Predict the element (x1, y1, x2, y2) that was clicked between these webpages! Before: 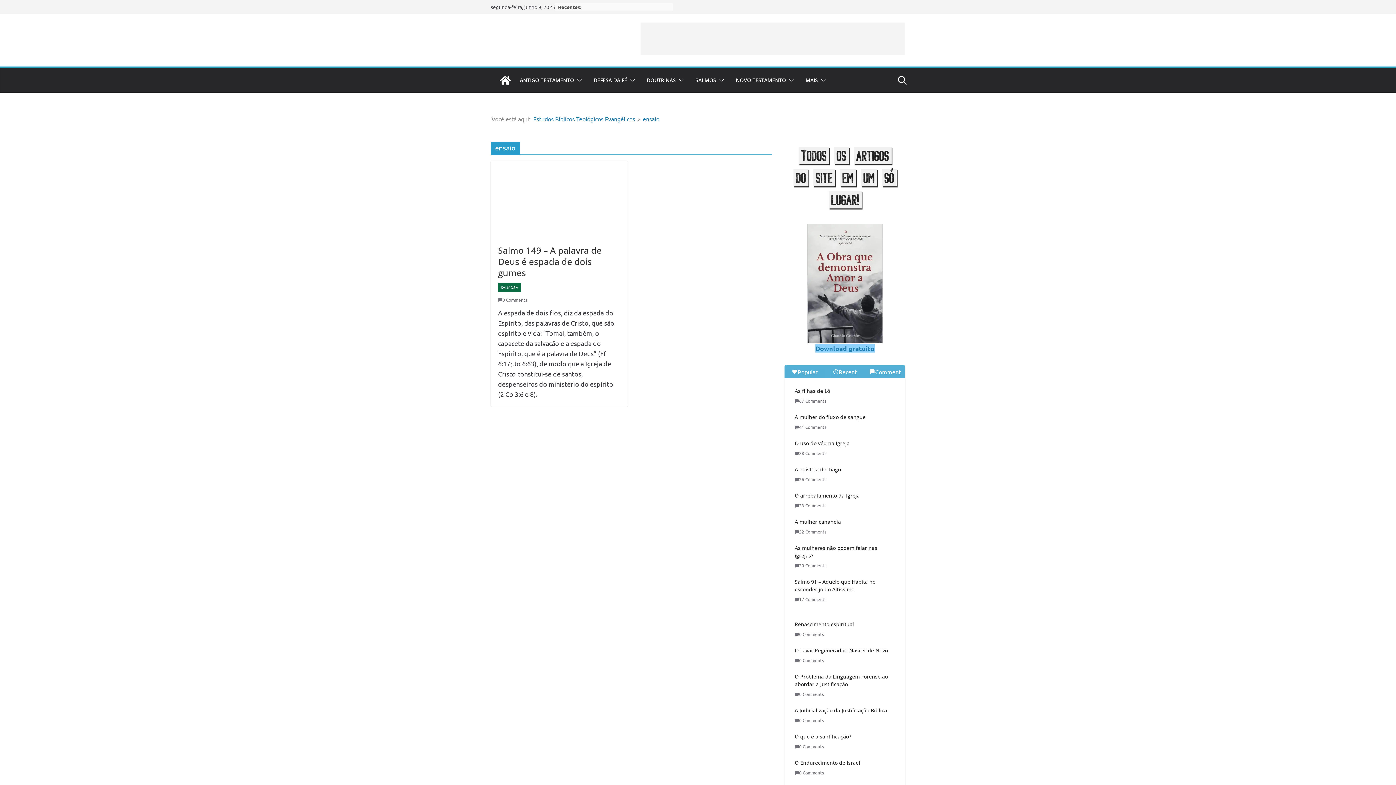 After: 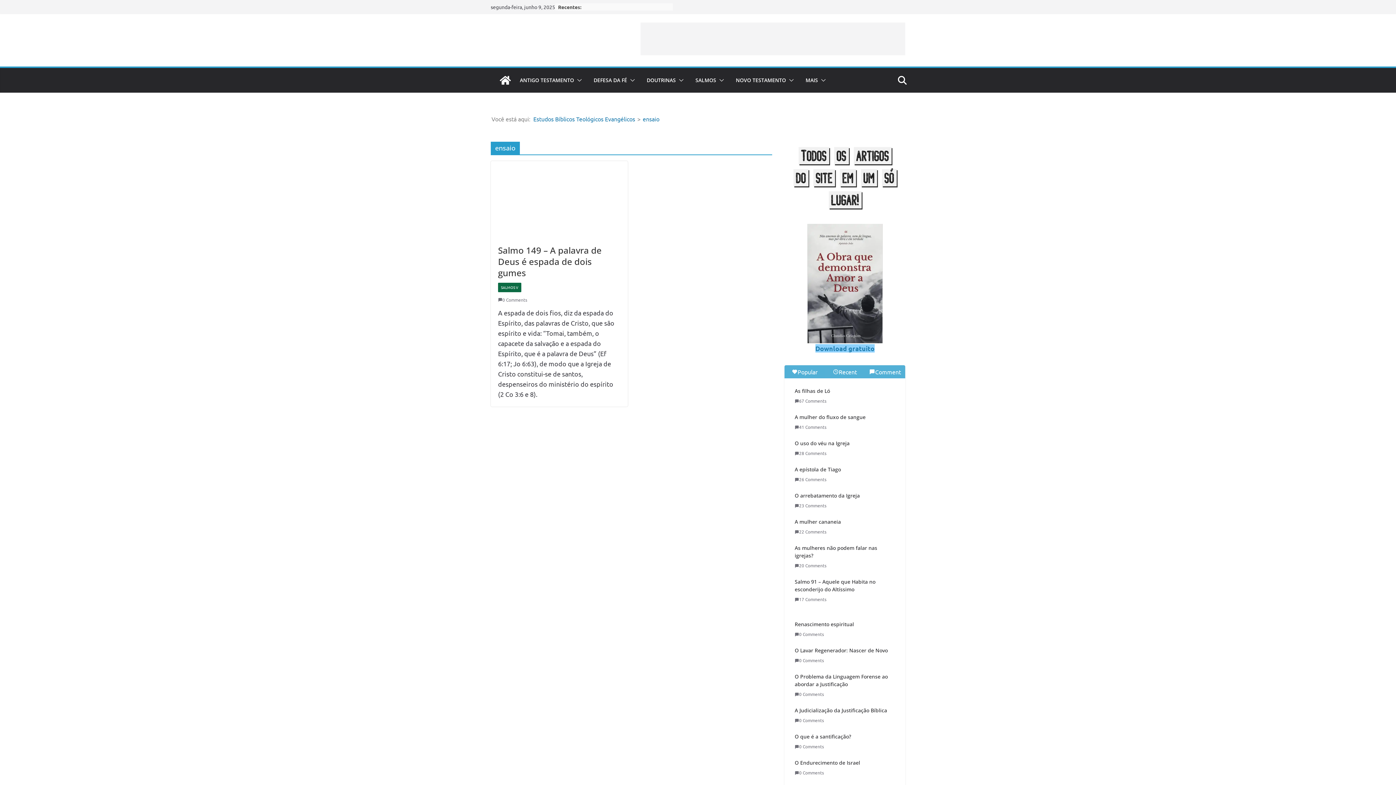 Action: label: ensaio bbox: (642, 115, 659, 122)